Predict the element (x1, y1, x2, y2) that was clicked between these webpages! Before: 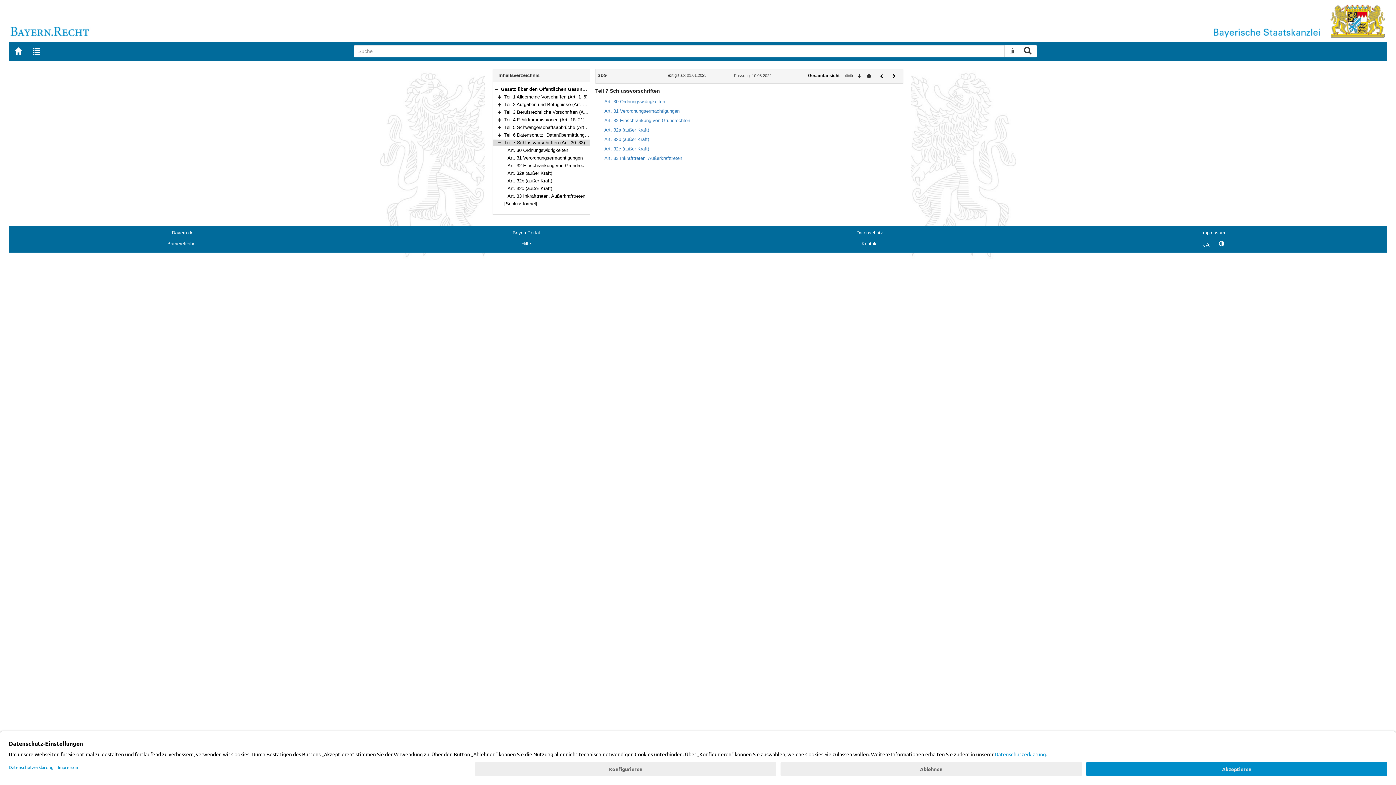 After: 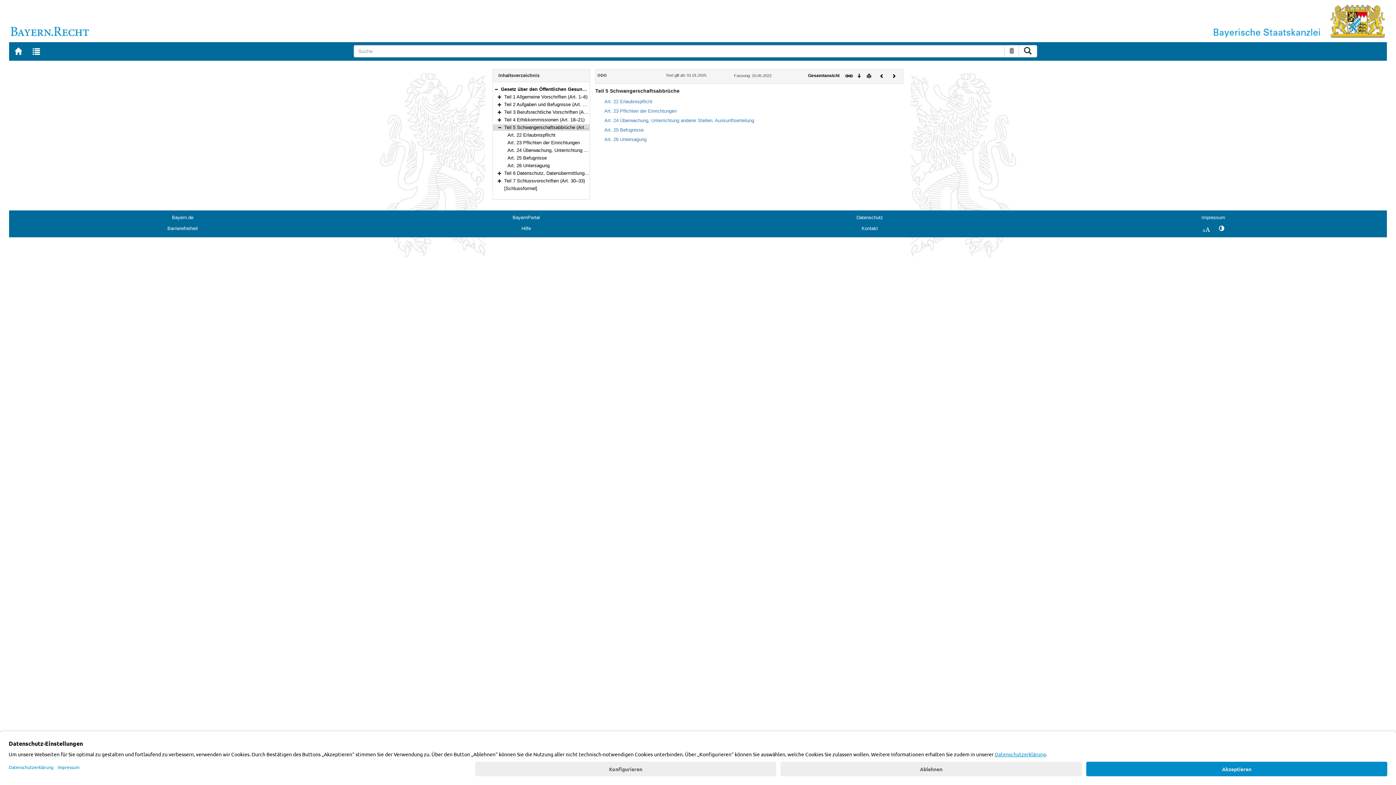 Action: bbox: (504, 124, 601, 130) label: Teil 5 Schwangerschaftsabbrüche (Art. 22–26)